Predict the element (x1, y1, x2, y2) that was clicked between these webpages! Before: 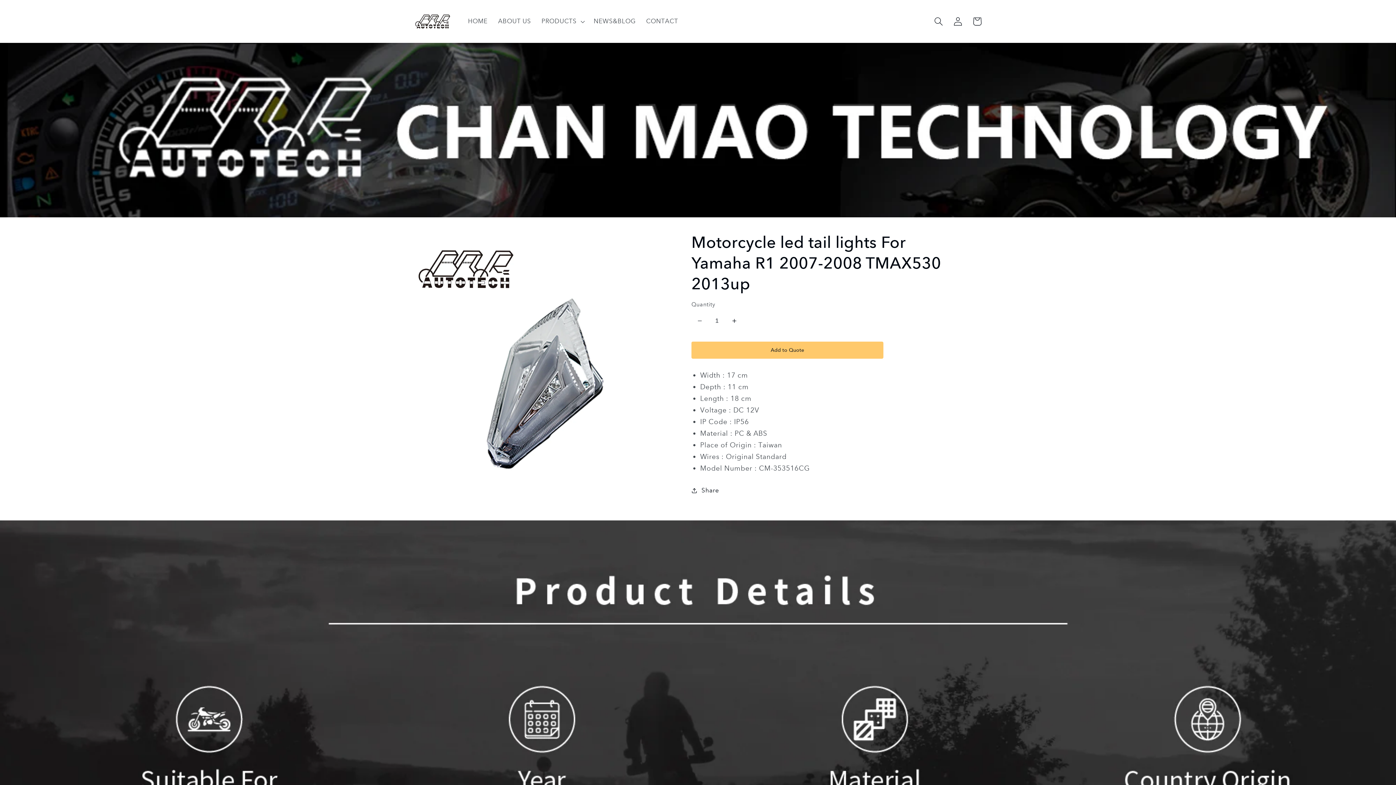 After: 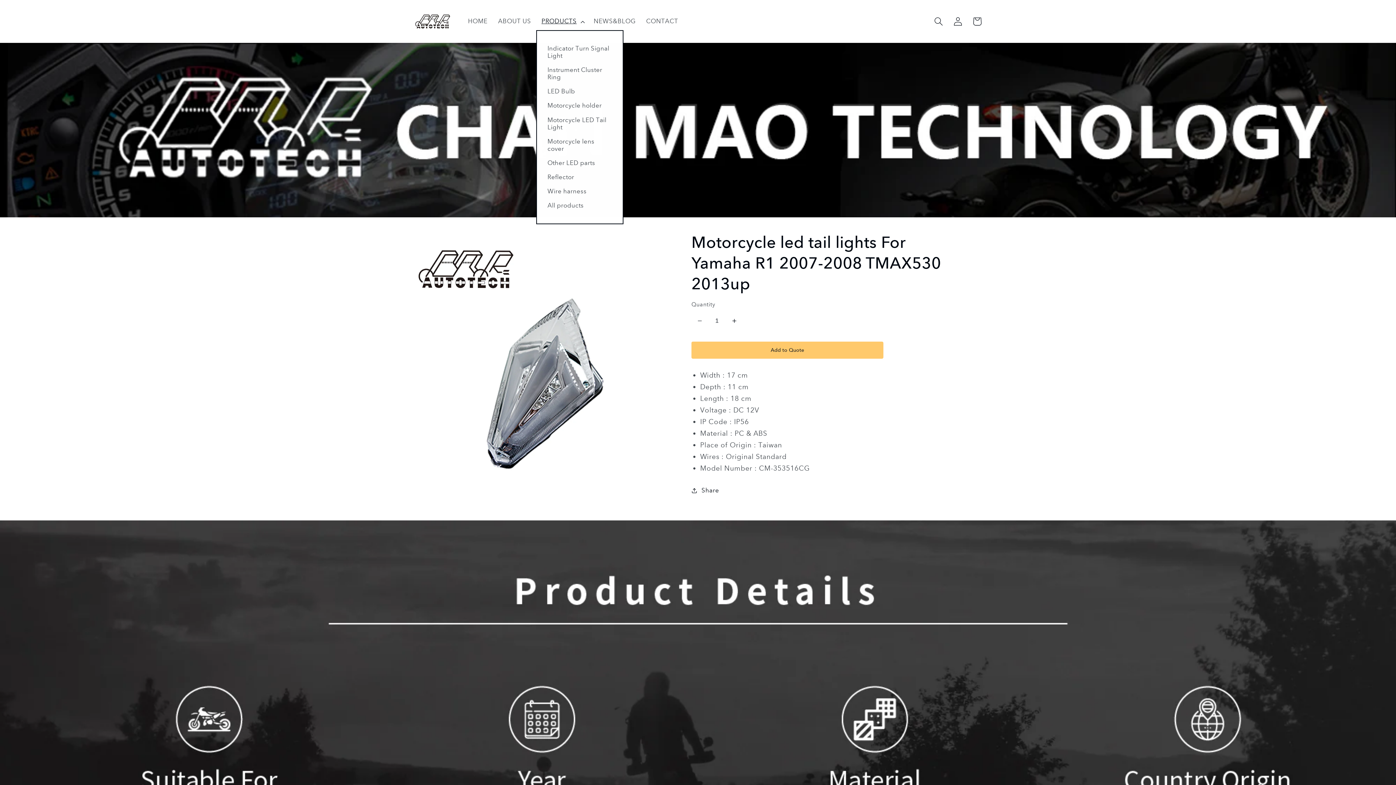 Action: bbox: (536, 12, 588, 30) label: PRODUCTS